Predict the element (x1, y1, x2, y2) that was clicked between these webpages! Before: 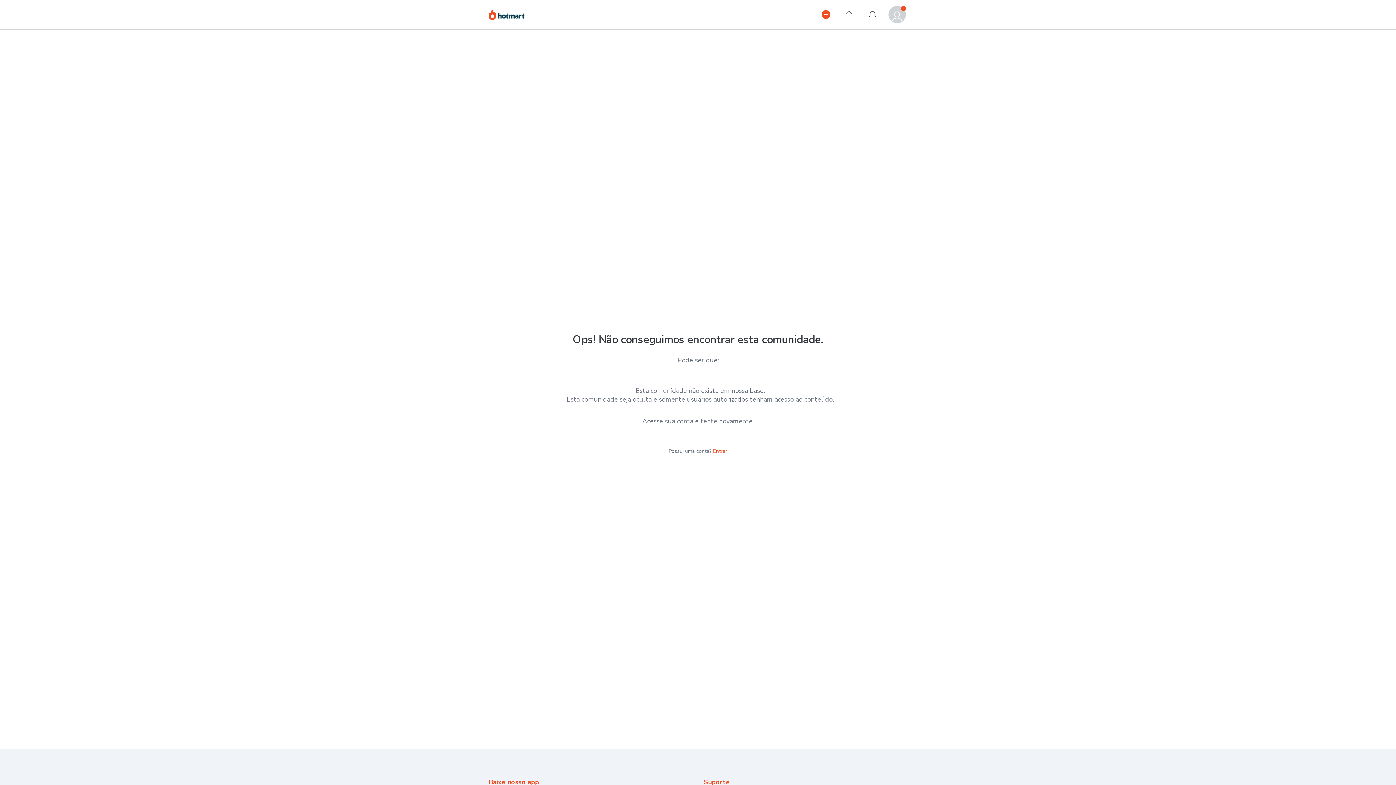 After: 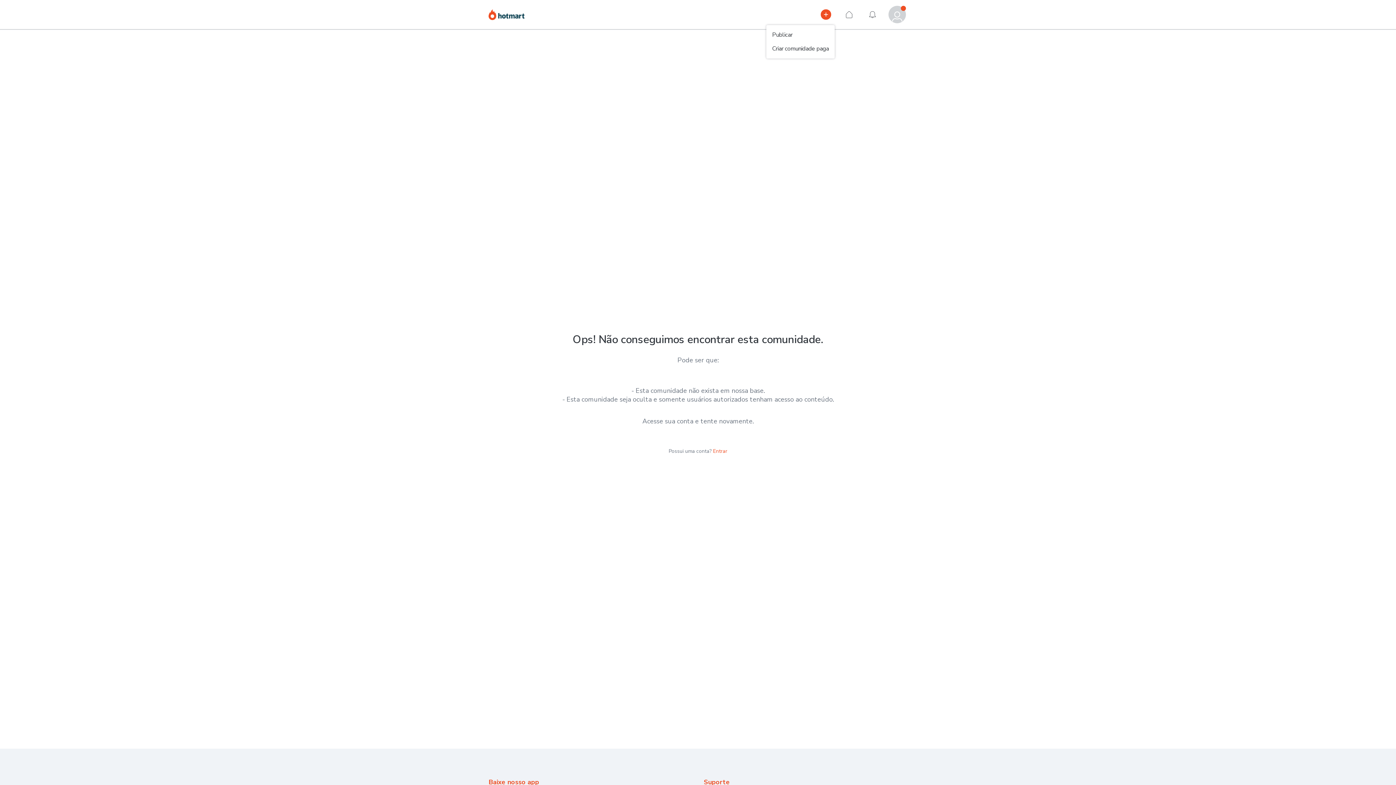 Action: label: Publicar

Publicar bbox: (817, 5, 834, 23)